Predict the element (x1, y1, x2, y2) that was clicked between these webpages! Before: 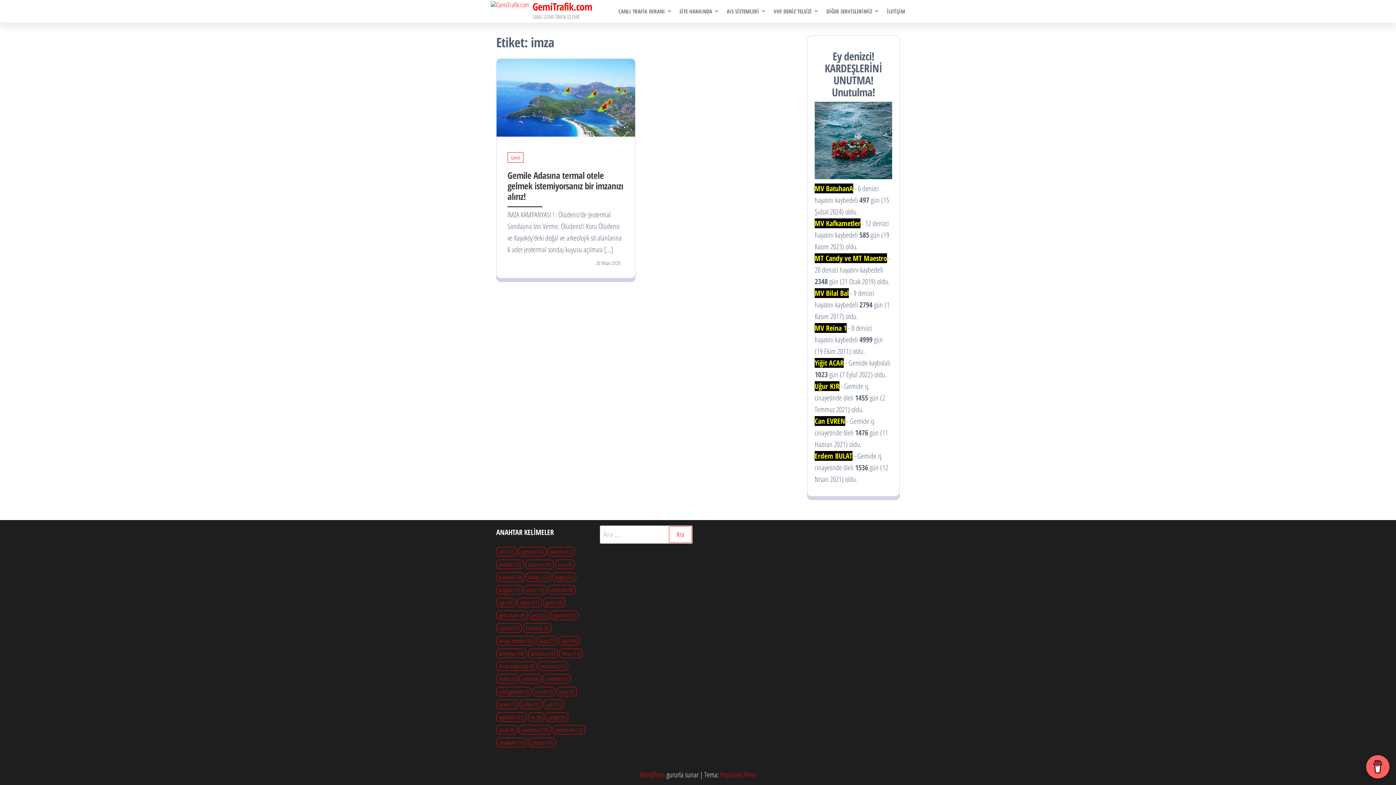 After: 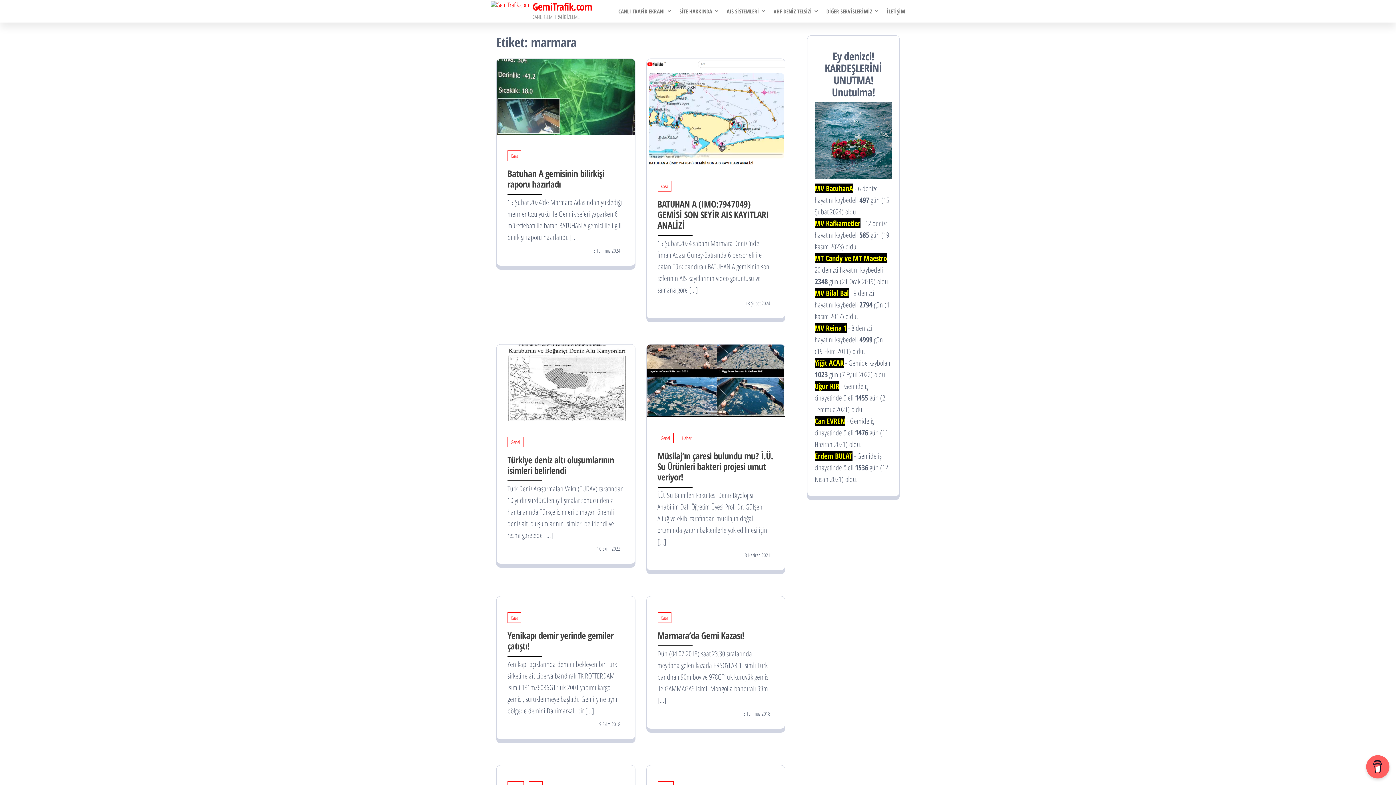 Action: bbox: (538, 661, 568, 671) label: marmara (11 öge)